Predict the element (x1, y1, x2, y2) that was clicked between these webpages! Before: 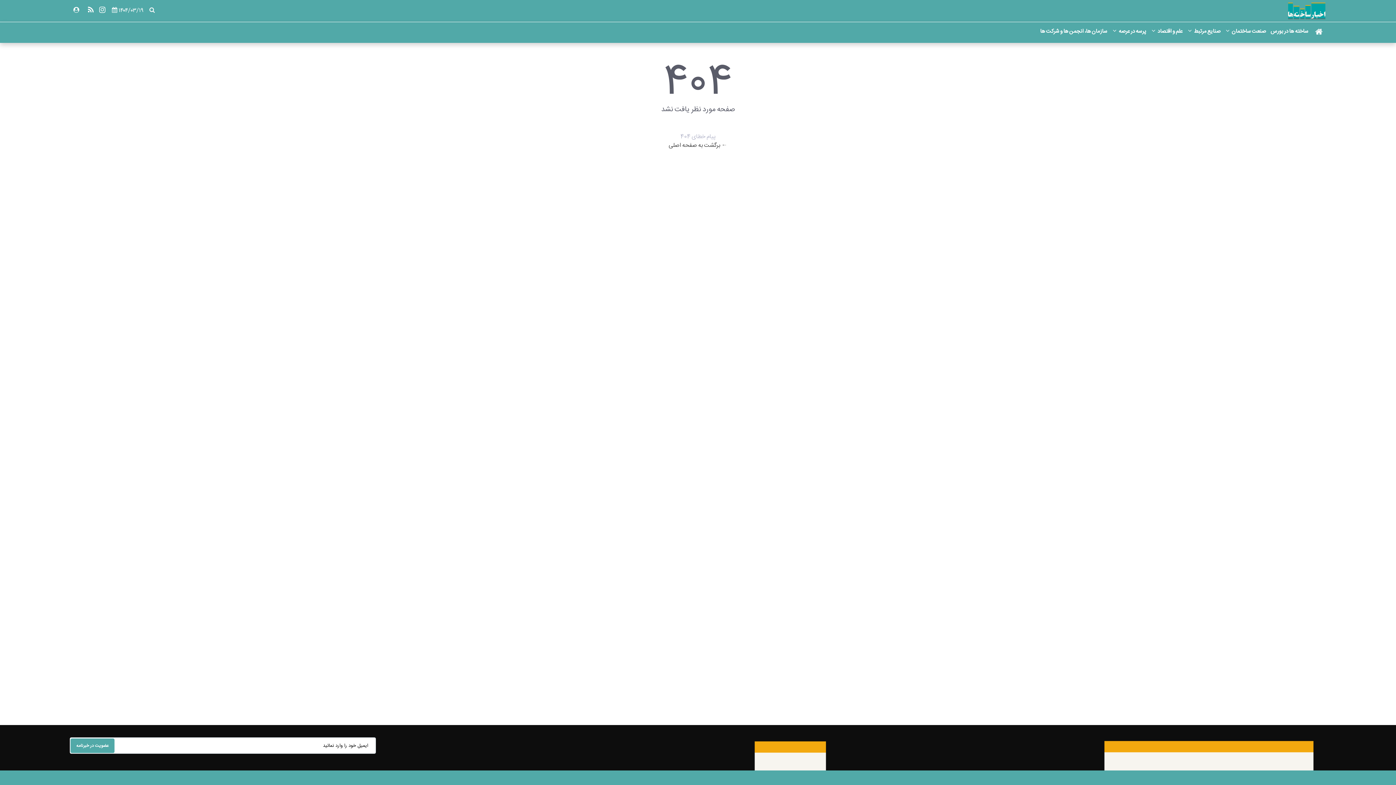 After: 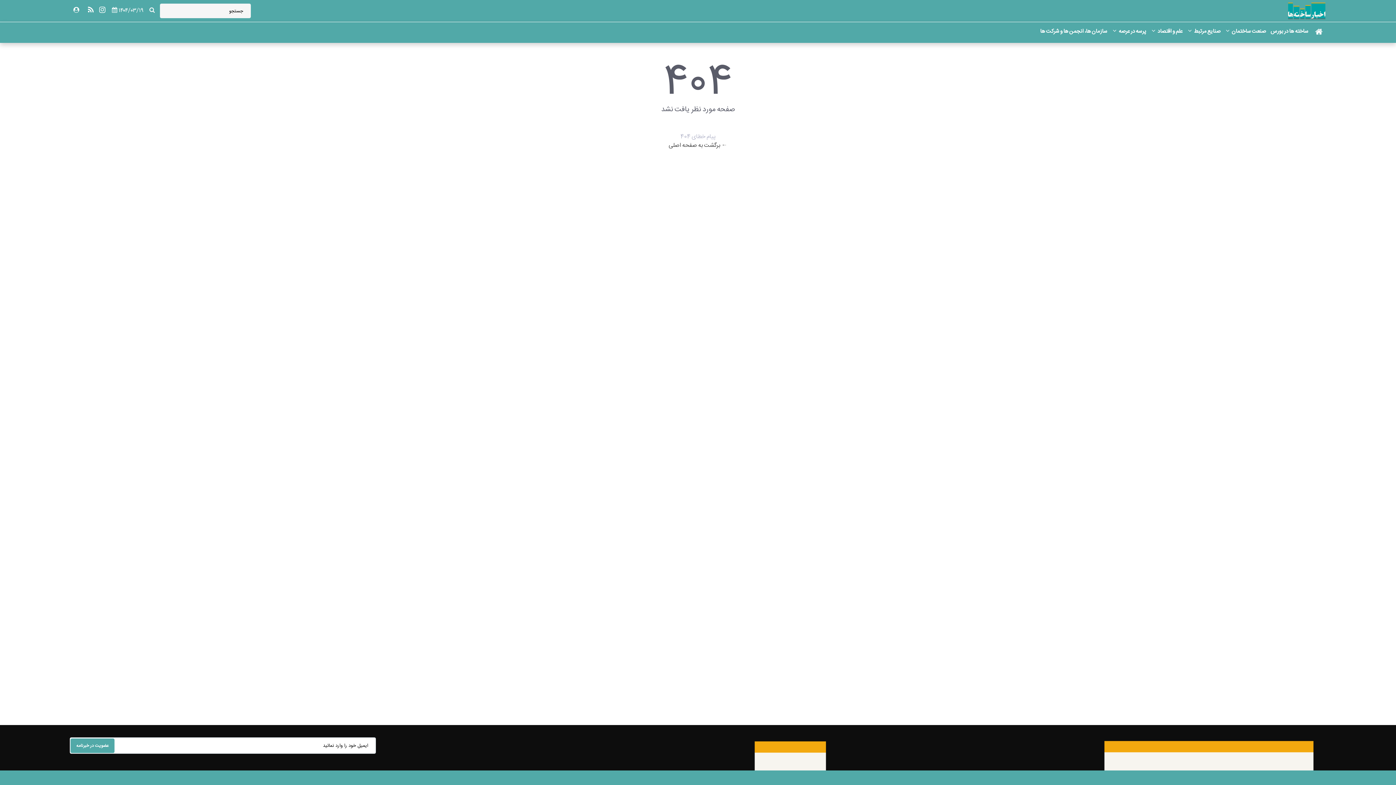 Action: bbox: (147, 6, 157, 15)